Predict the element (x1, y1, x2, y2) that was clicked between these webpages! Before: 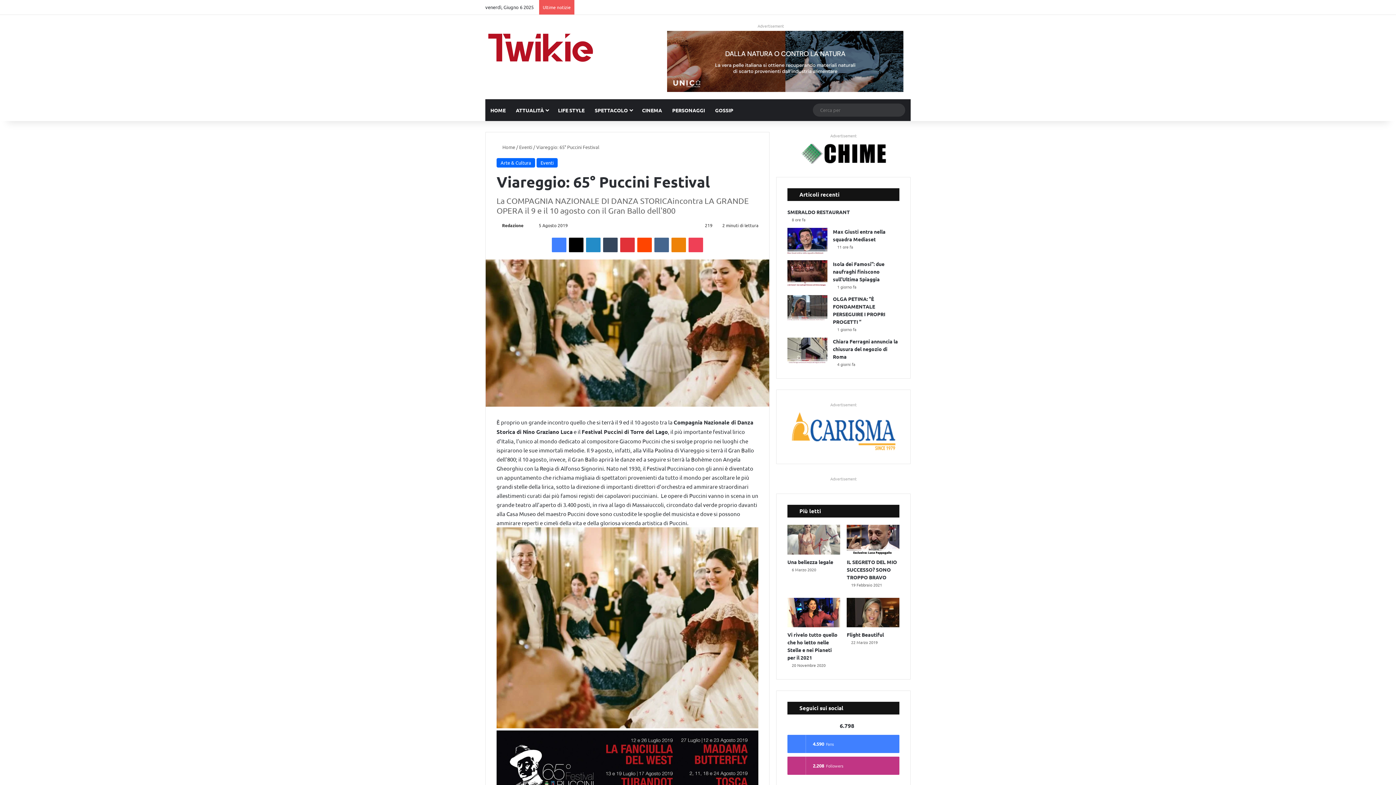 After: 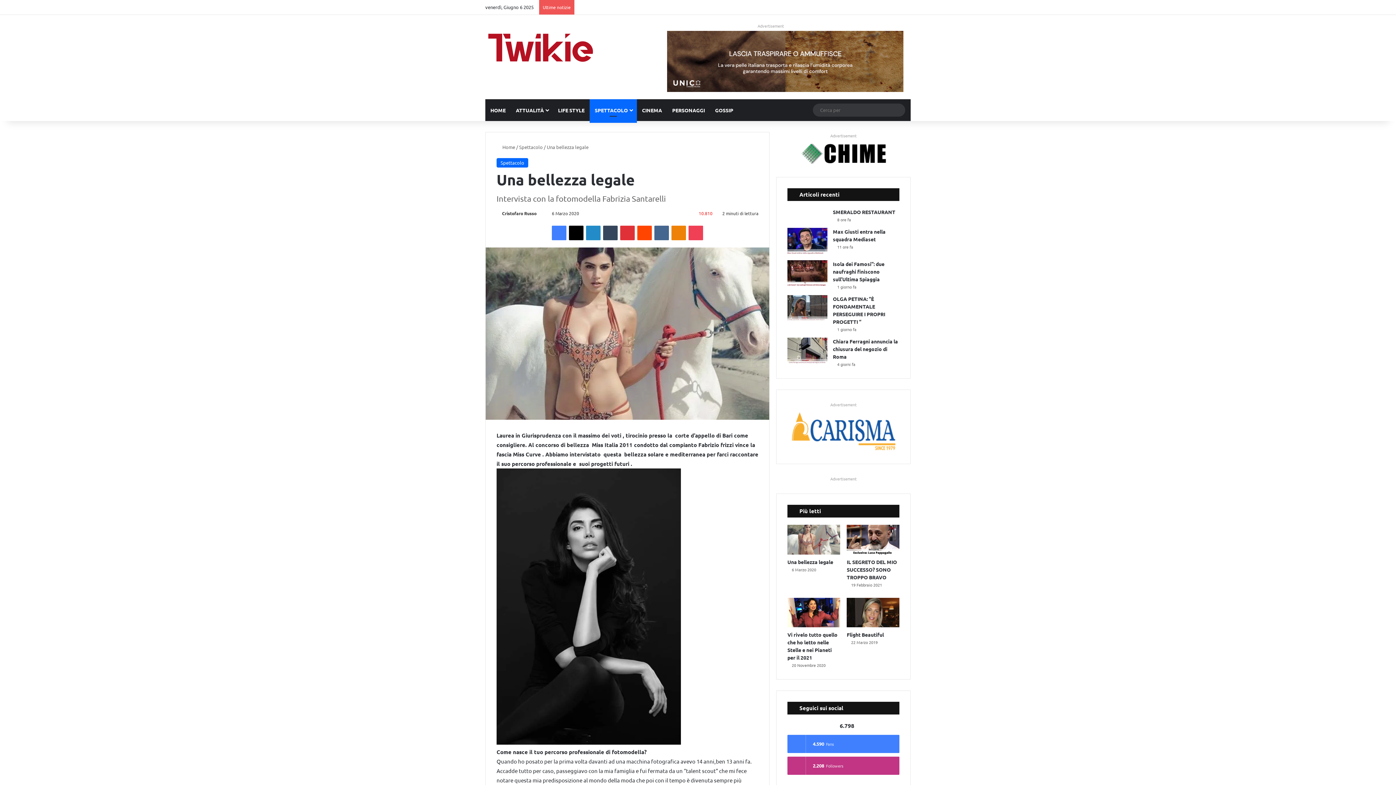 Action: label: Una bellezza legale bbox: (787, 574, 840, 604)